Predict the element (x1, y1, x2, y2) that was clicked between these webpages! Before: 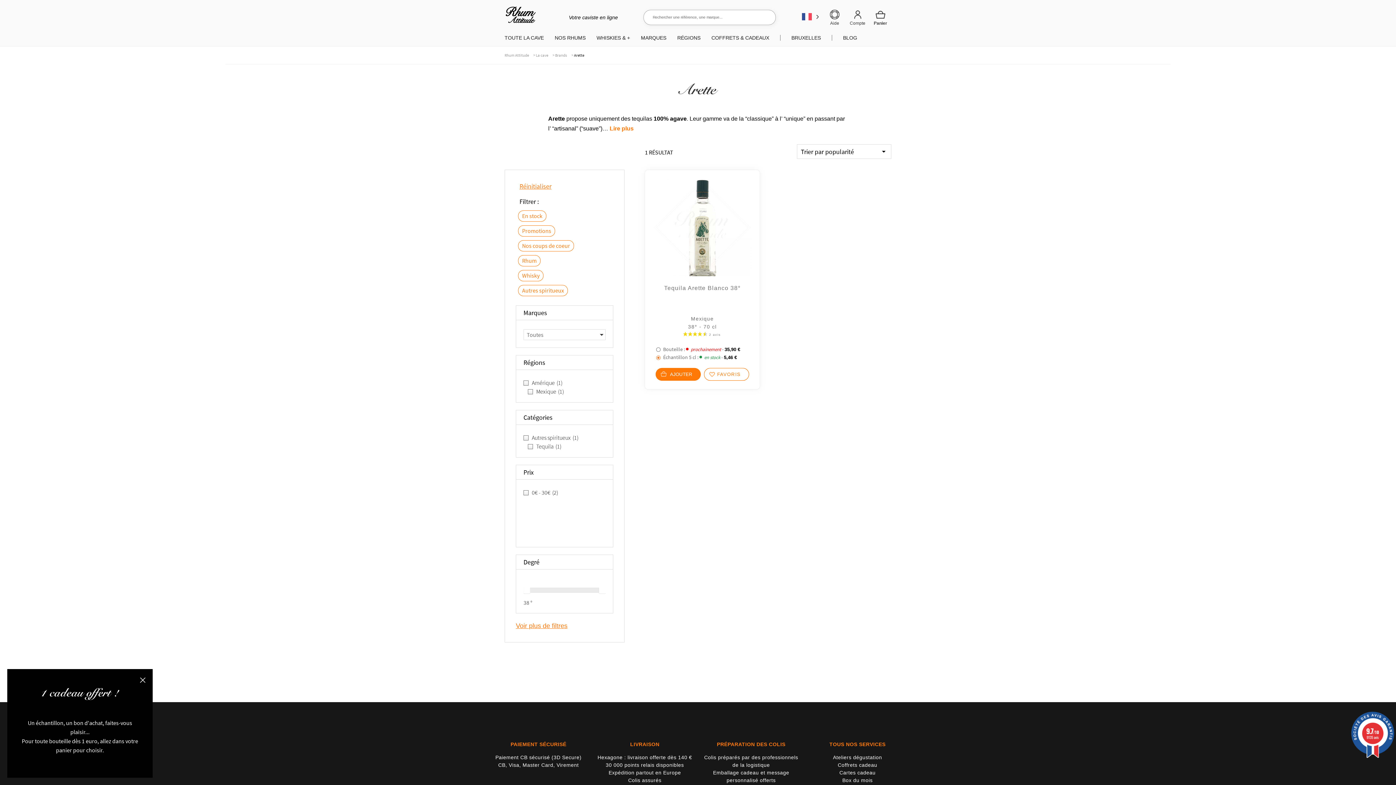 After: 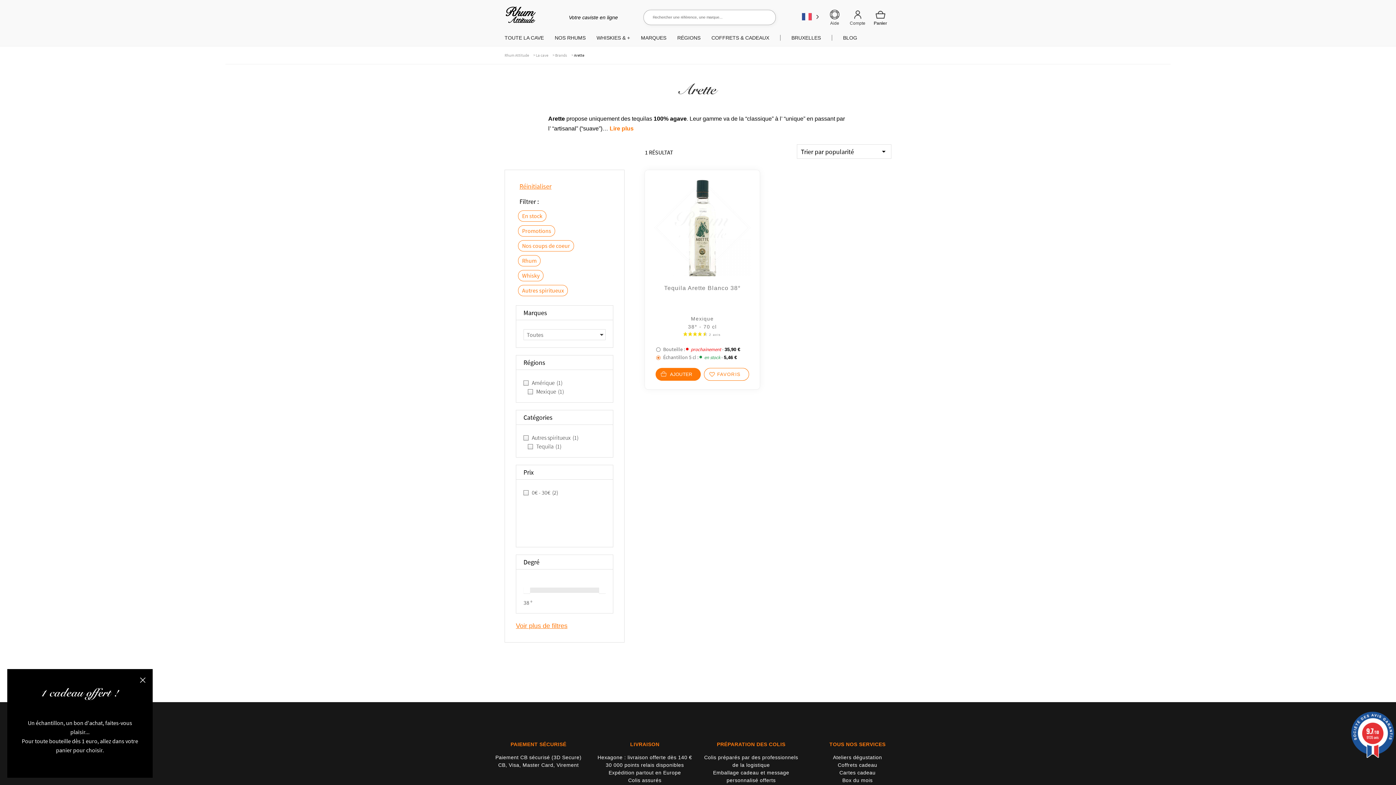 Action: bbox: (1349, 711, 1396, 758) label: 9.7/10
9135 avis